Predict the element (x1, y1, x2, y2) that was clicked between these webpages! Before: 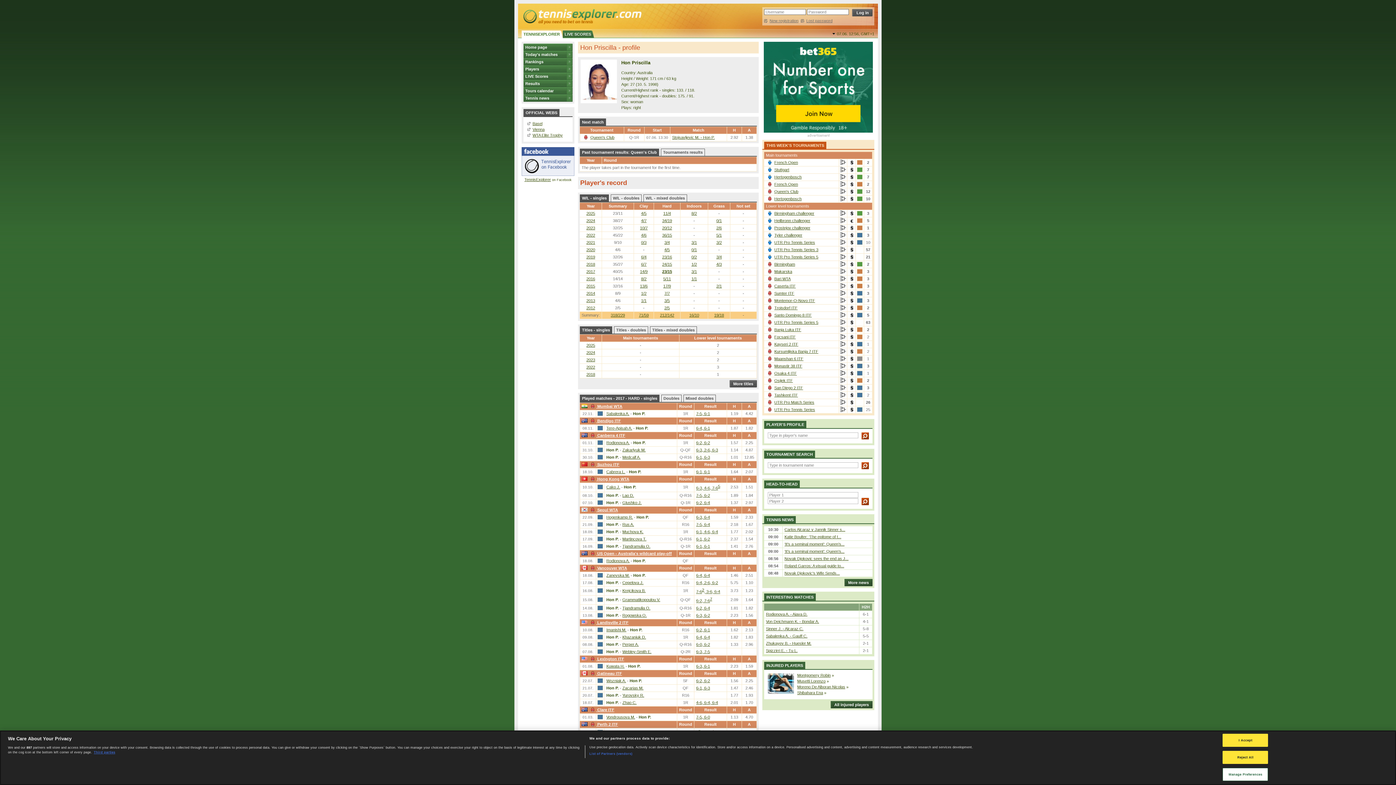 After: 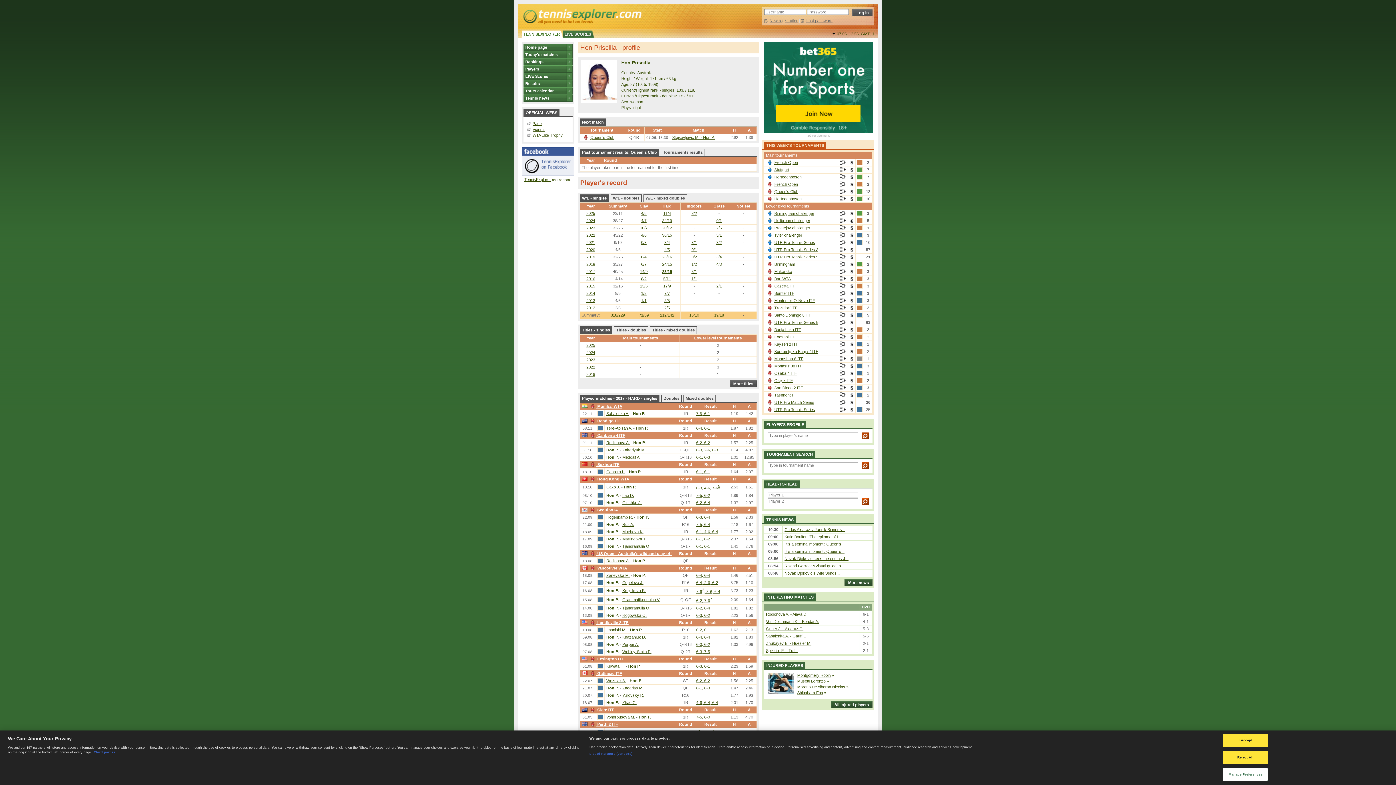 Action: label: W/L - singles bbox: (580, 194, 608, 201)